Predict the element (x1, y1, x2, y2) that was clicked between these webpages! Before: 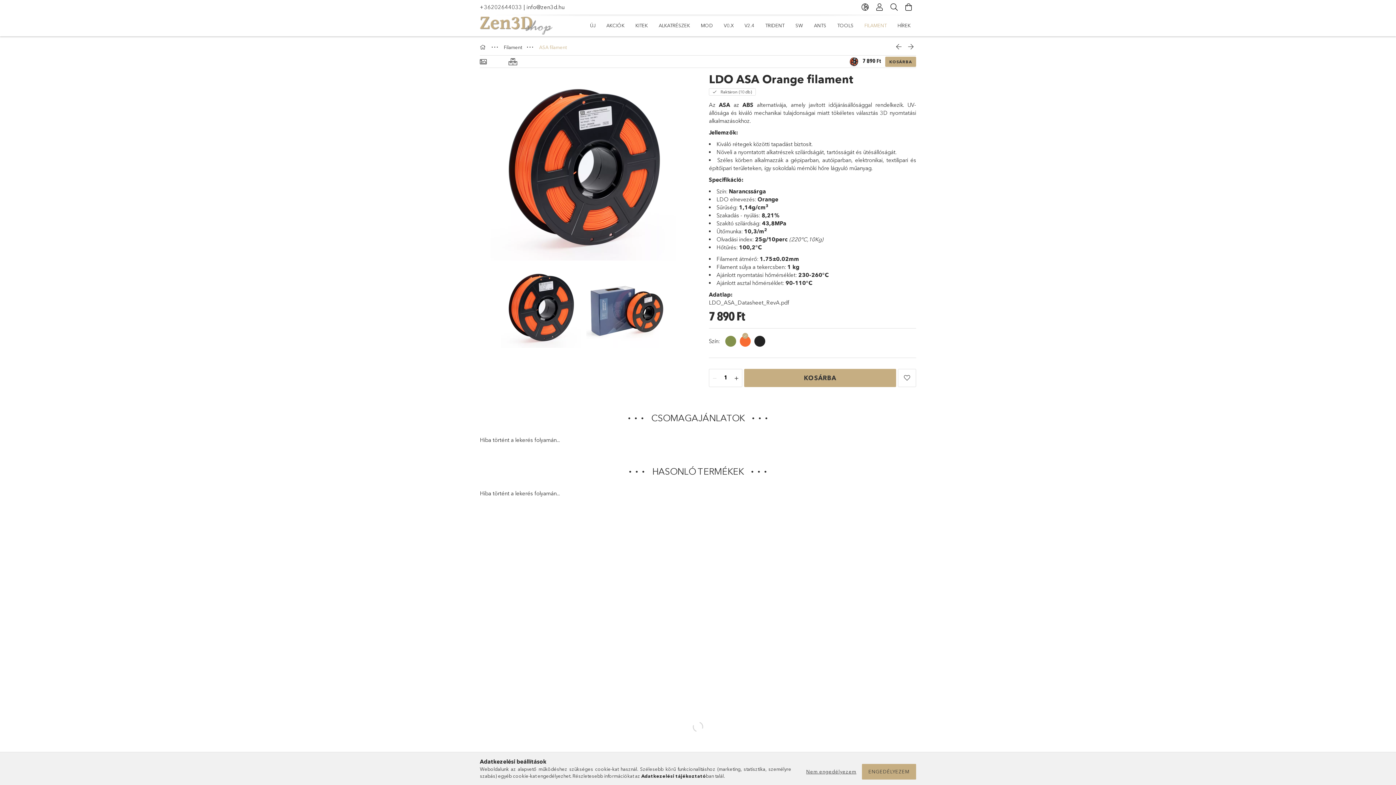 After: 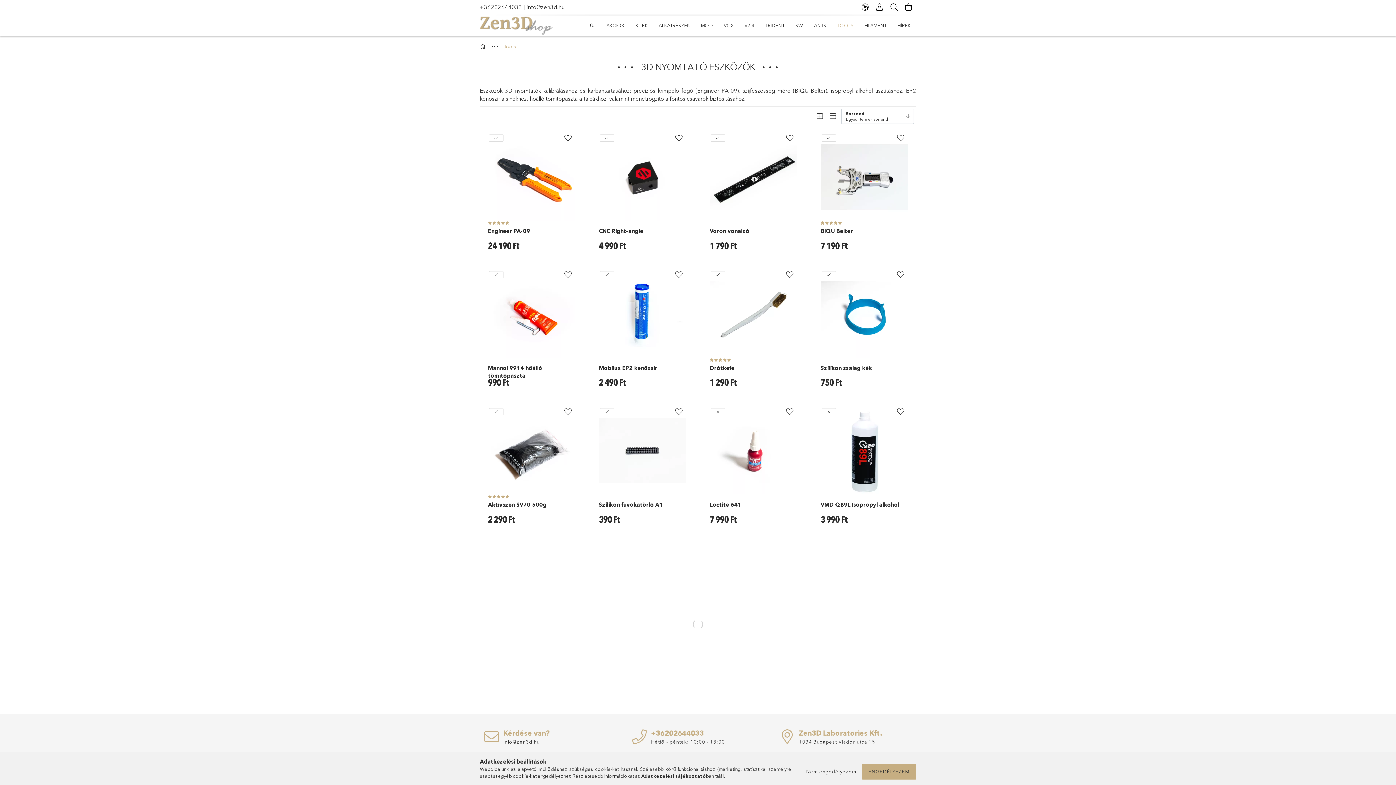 Action: bbox: (832, 16, 859, 34) label: TOOLS